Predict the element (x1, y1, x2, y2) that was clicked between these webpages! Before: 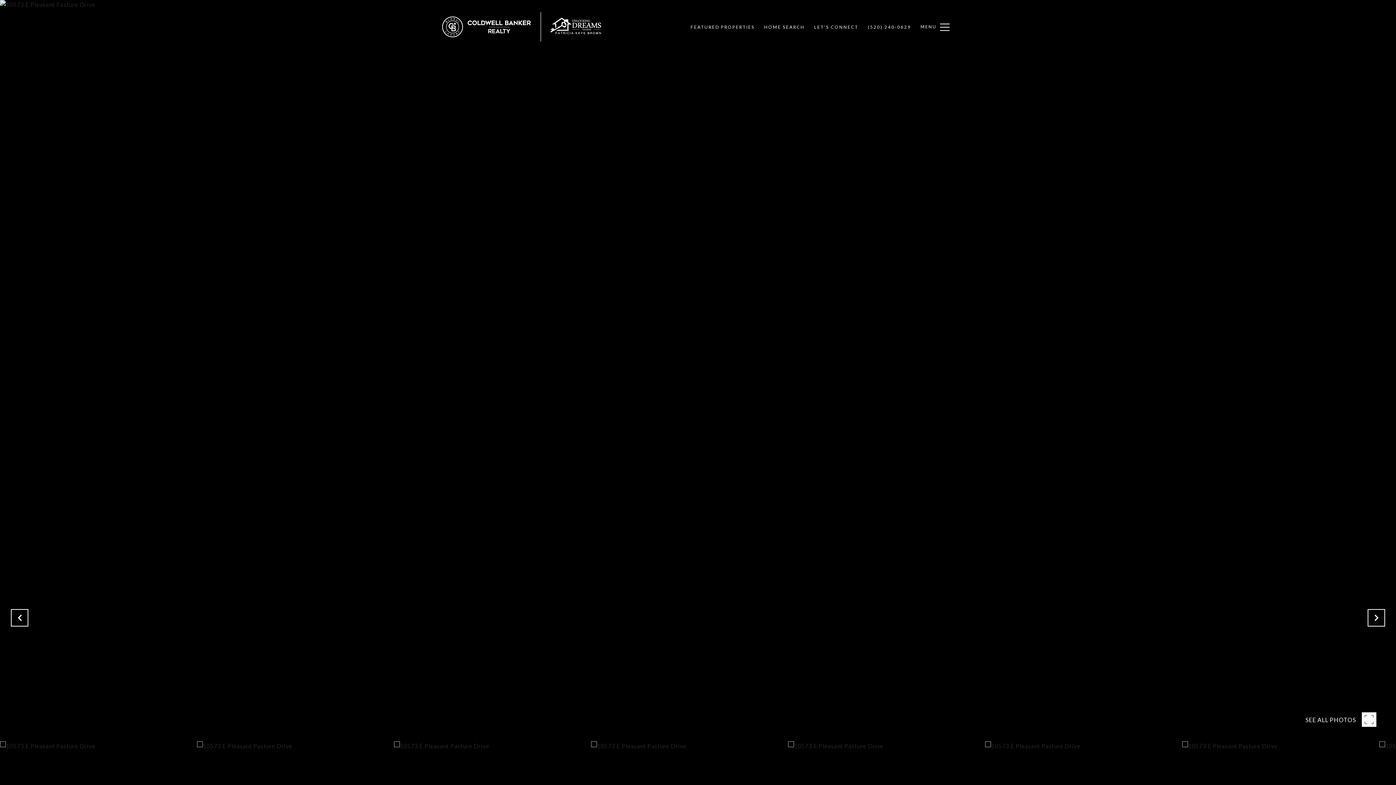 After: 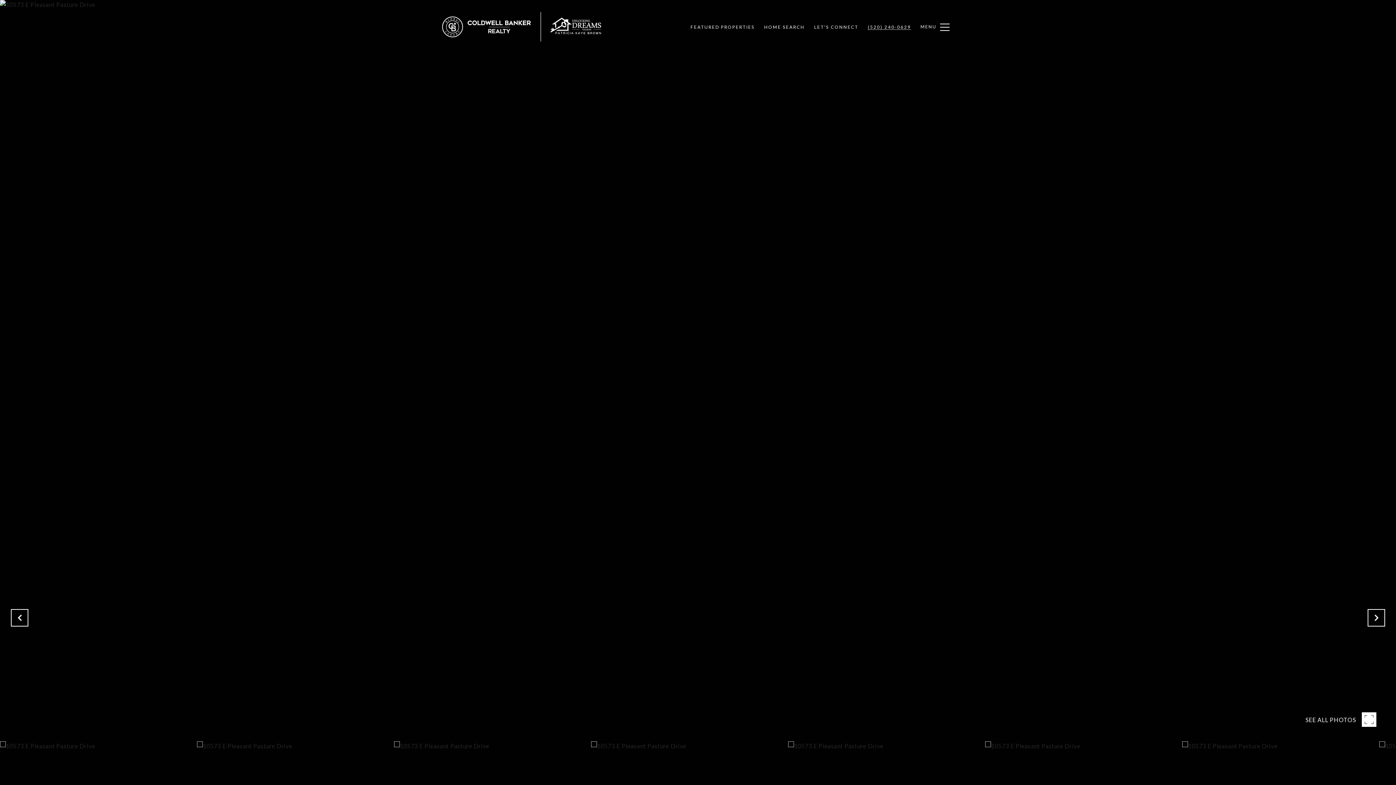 Action: label: (520) 240-0629 bbox: (863, 20, 916, 33)